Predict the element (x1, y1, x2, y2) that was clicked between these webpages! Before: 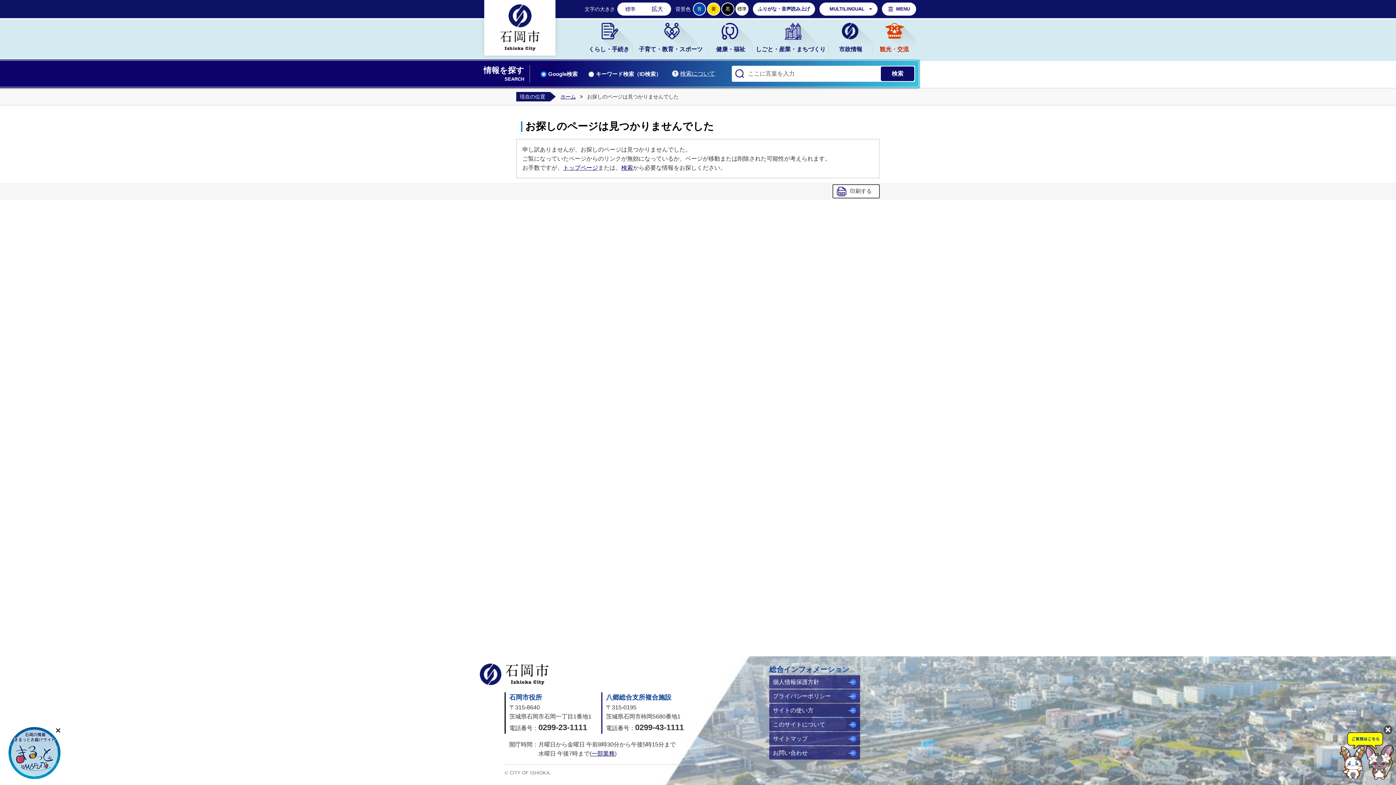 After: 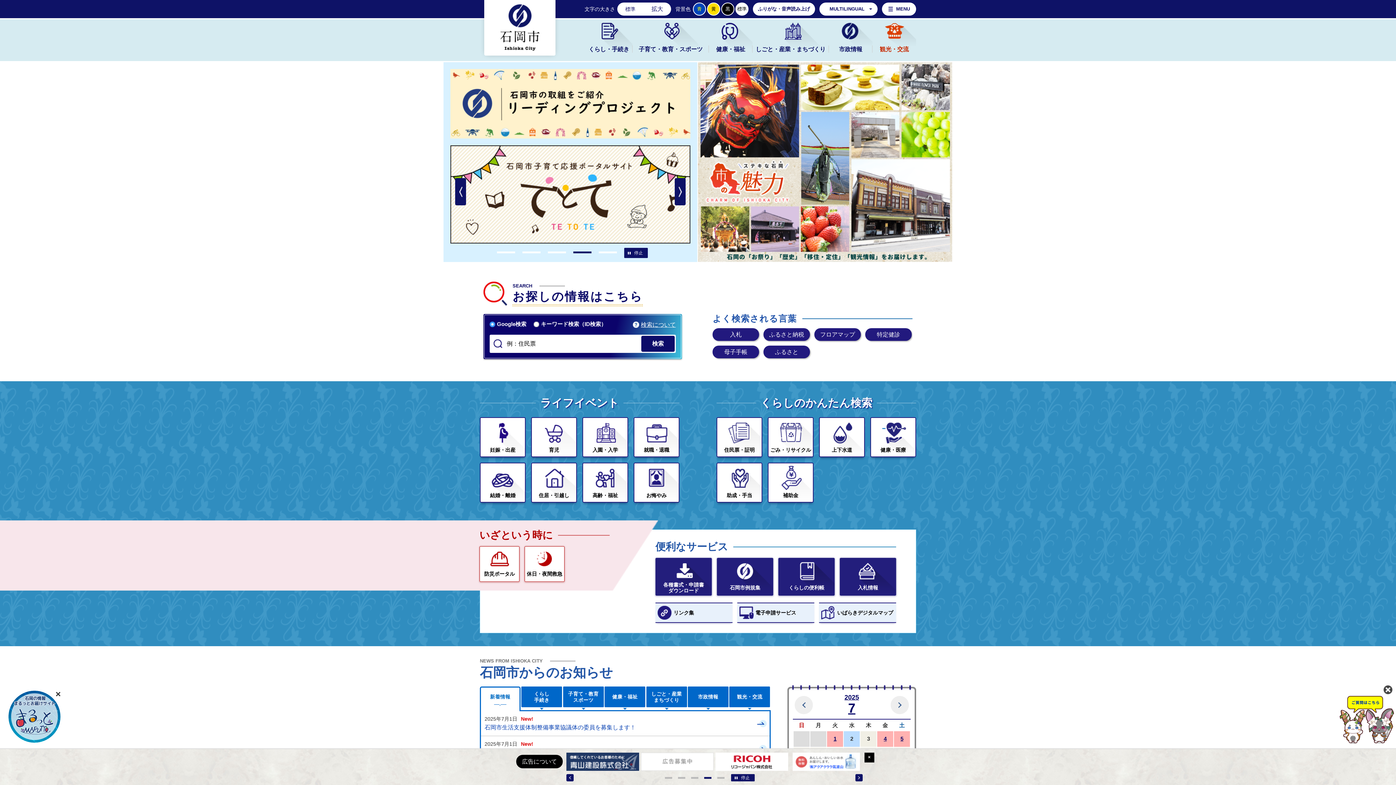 Action: bbox: (484, 0, 555, 55) label: 石岡市公式ホームページ